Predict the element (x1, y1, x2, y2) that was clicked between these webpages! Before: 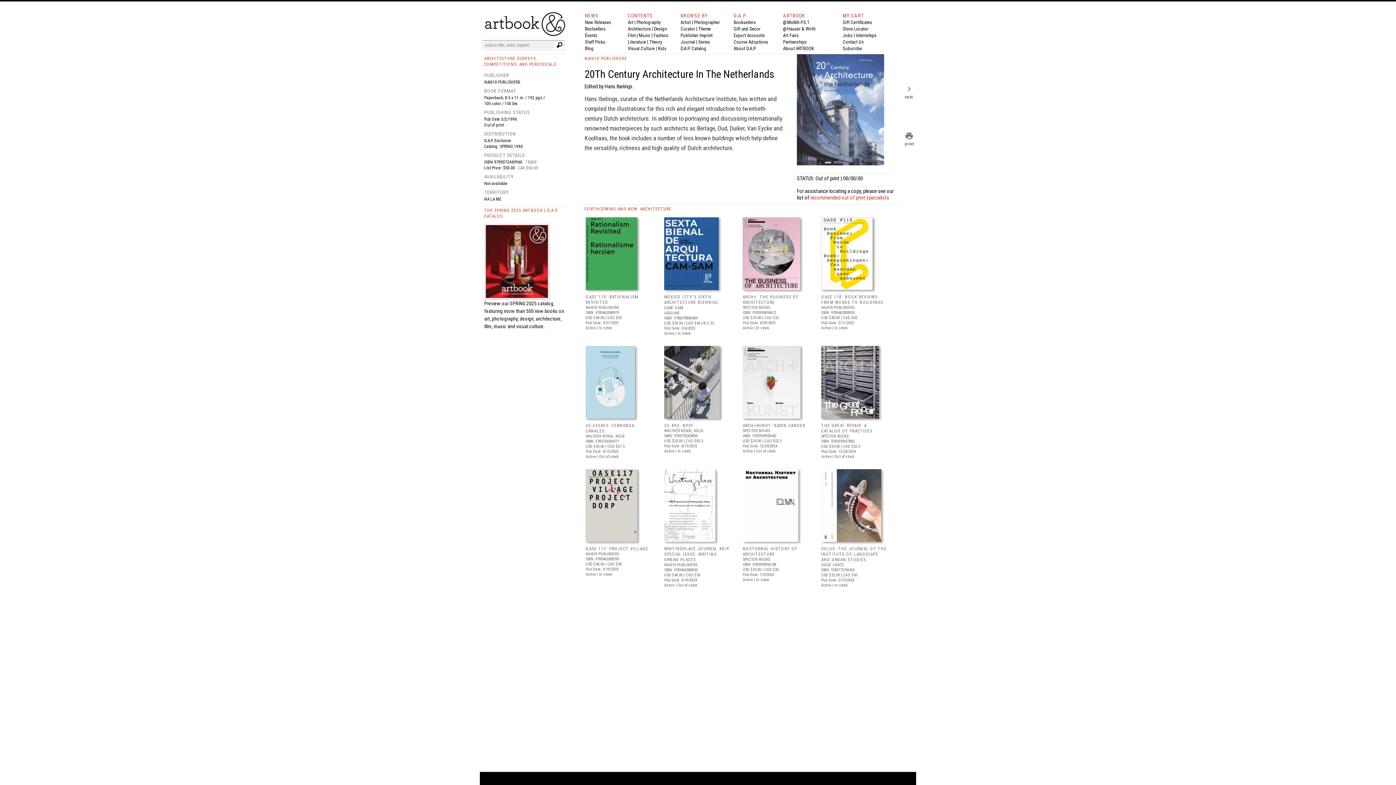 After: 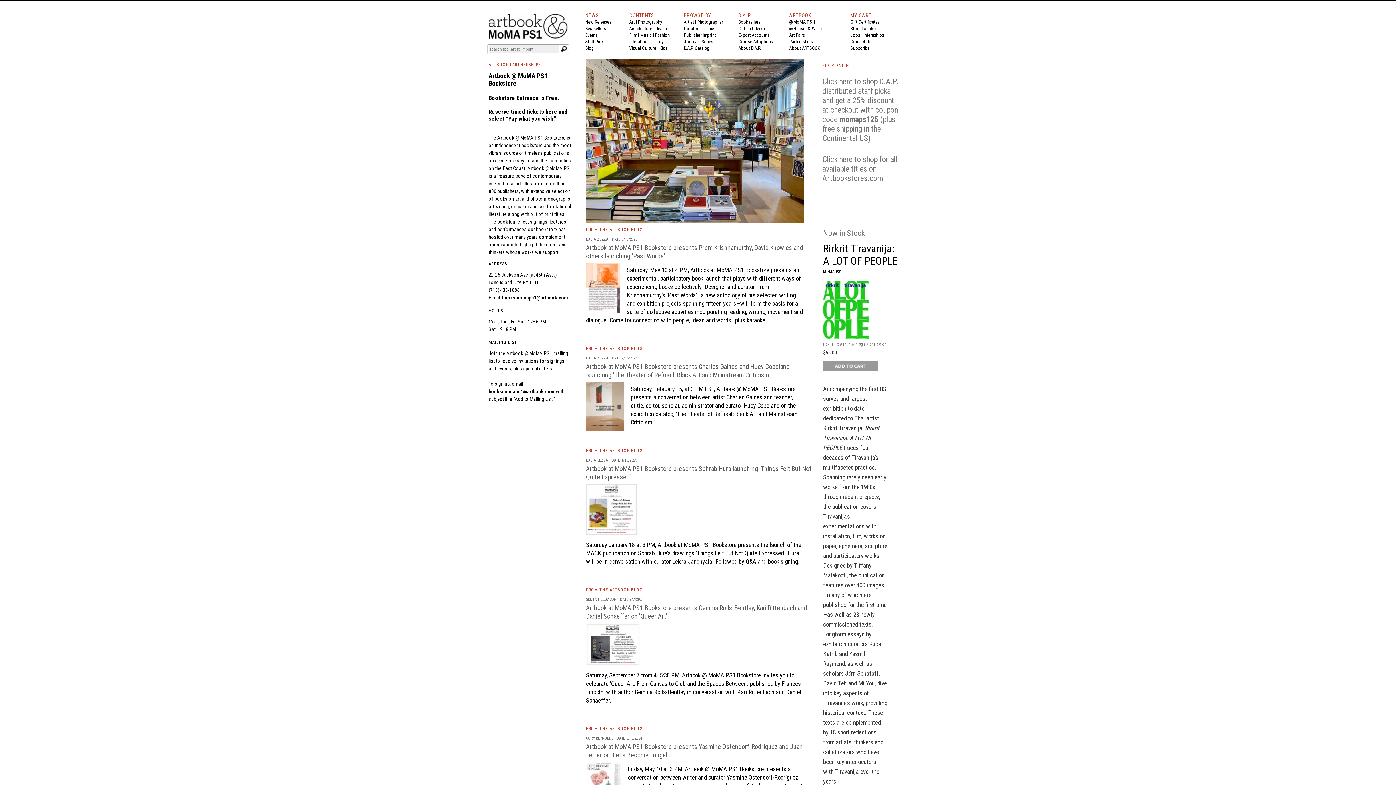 Action: label: @MoMA P.S.1 bbox: (783, 19, 809, 25)